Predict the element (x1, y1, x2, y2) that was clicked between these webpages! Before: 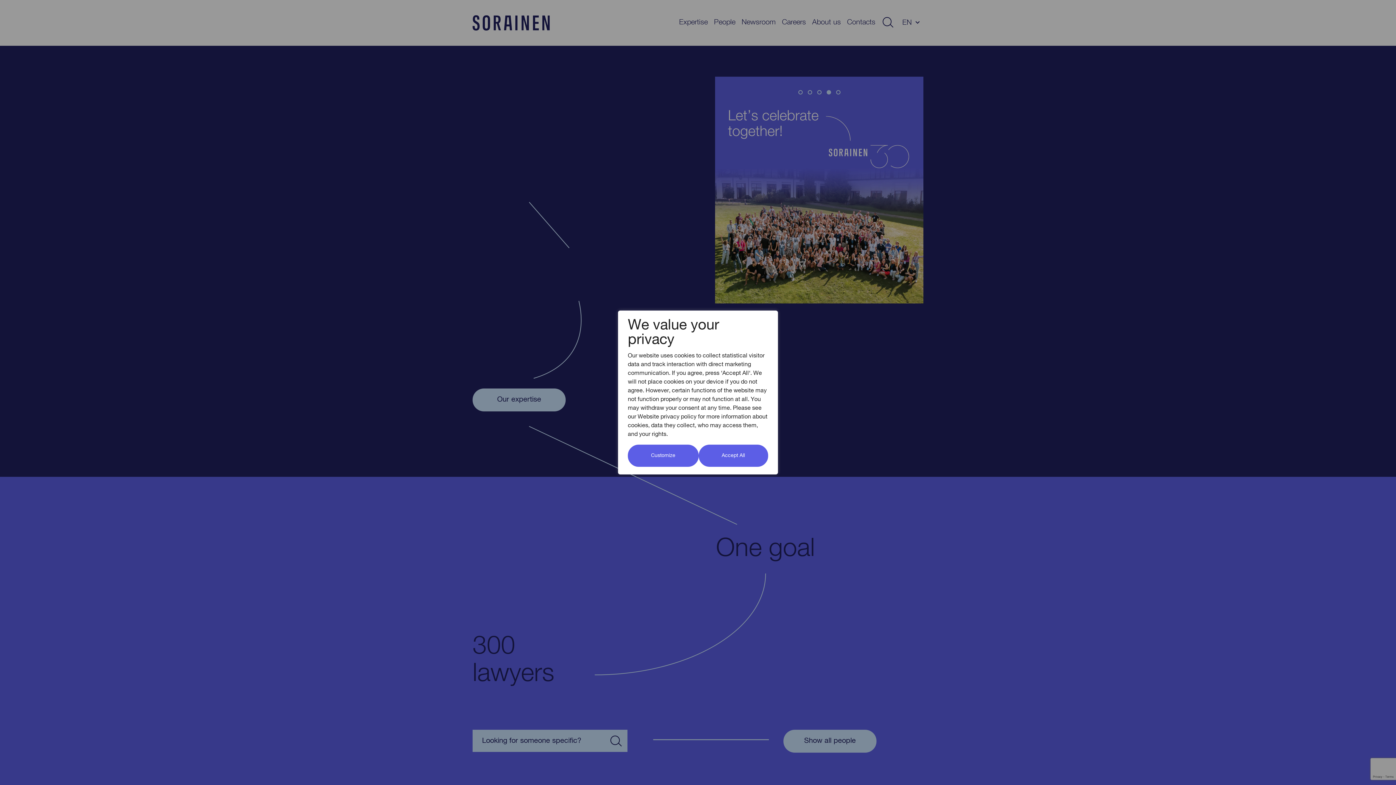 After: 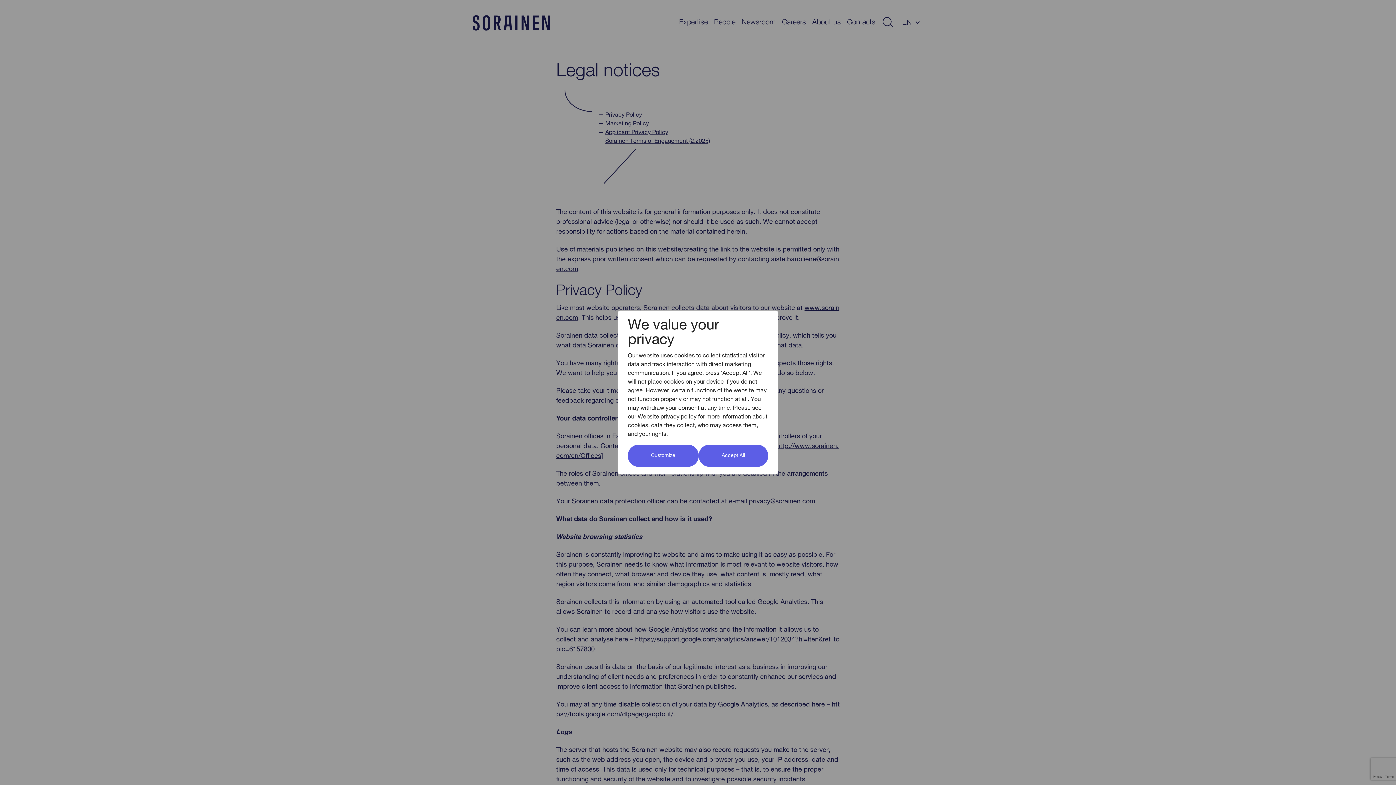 Action: bbox: (637, 414, 696, 420) label: Website privacy policy